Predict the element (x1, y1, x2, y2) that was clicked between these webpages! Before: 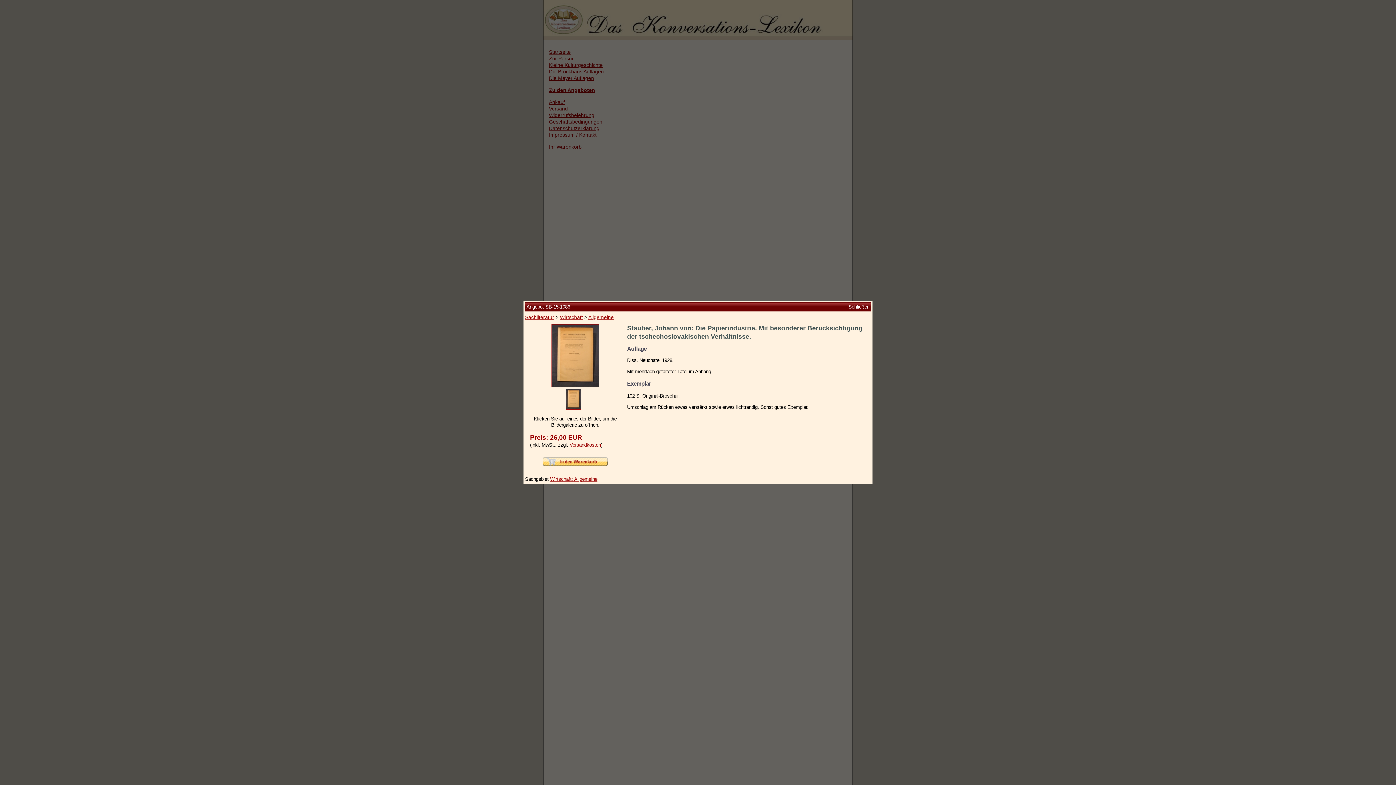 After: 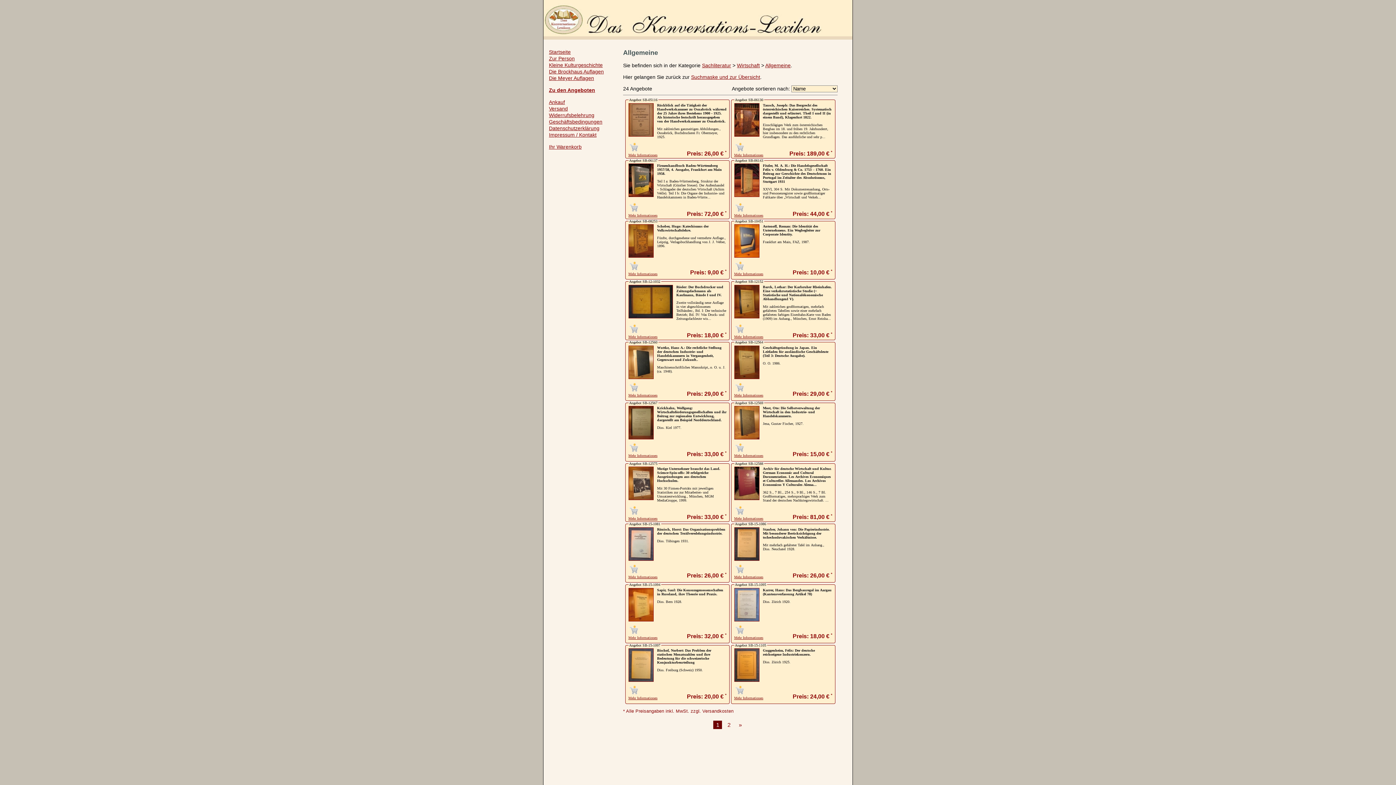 Action: label: Allgemeine bbox: (588, 314, 613, 320)